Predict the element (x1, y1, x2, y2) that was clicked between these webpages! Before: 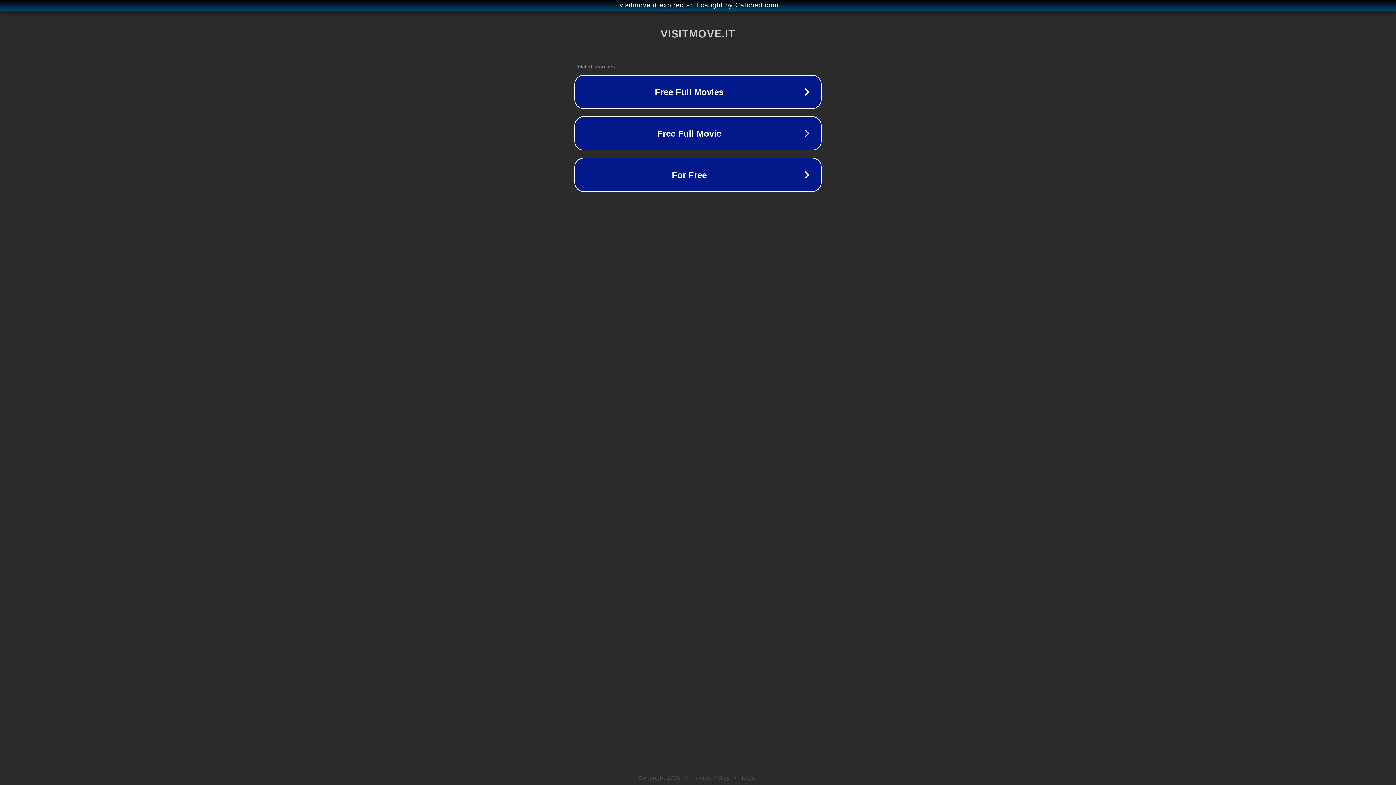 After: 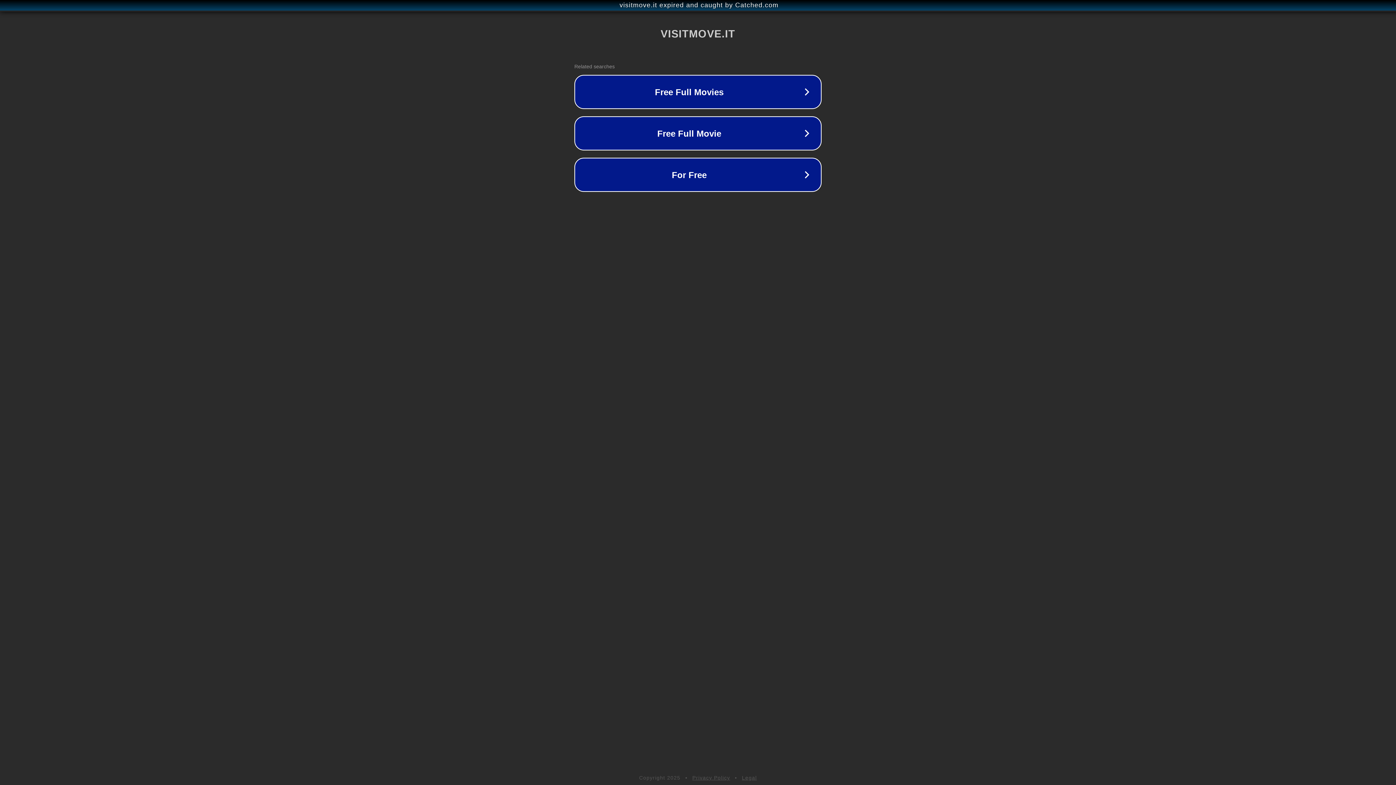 Action: label: Privacy Policy bbox: (692, 775, 730, 781)